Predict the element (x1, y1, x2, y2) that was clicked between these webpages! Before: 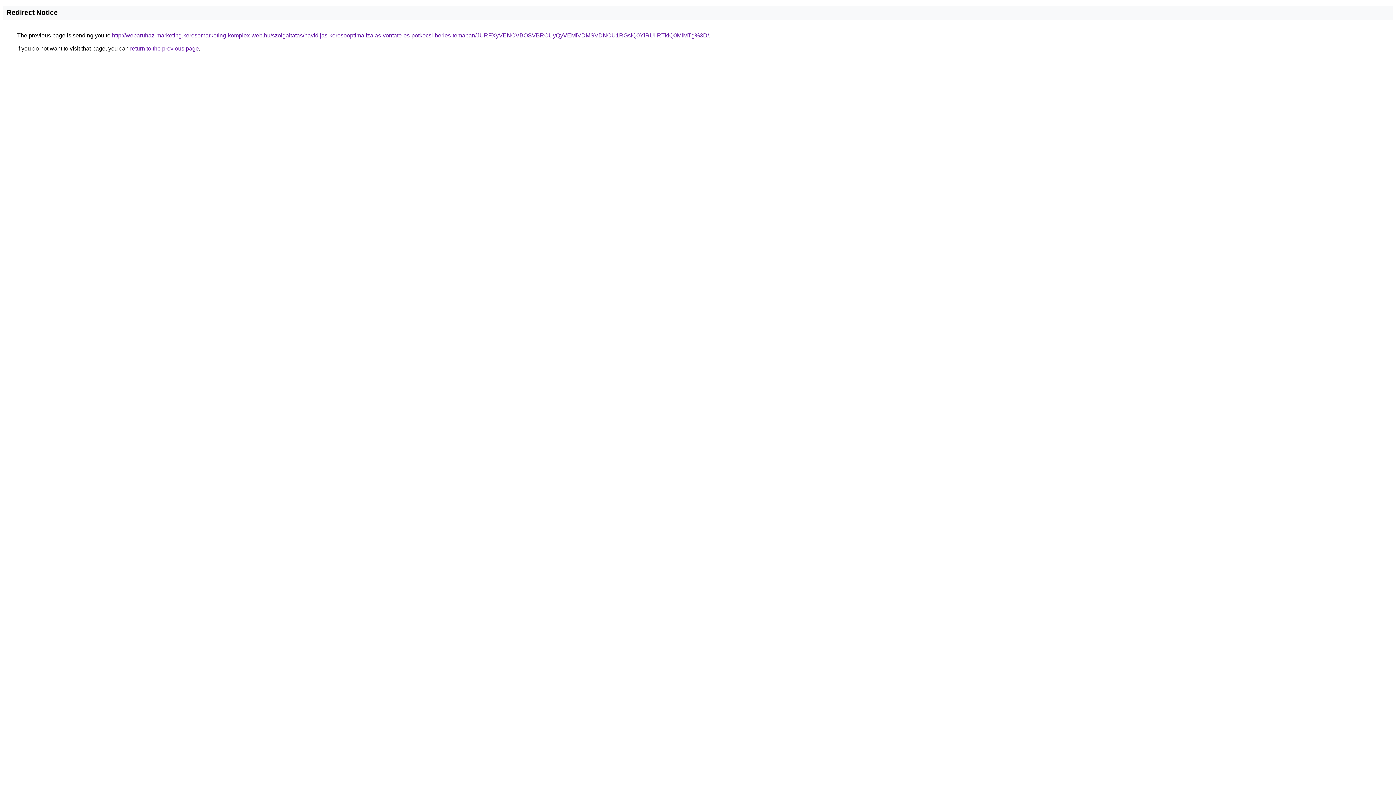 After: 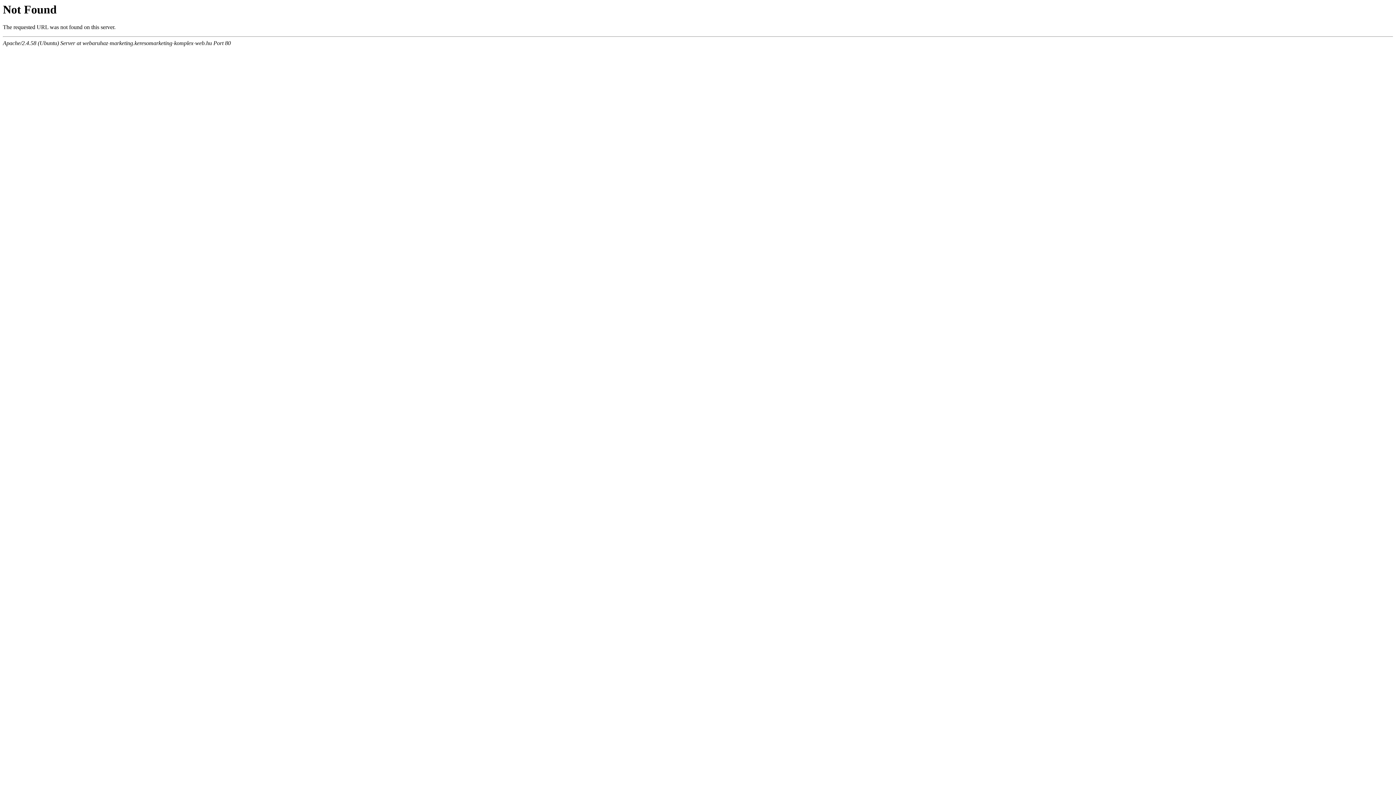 Action: bbox: (112, 32, 709, 38) label: http://webaruhaz-marketing.keresomarketing-komplex-web.hu/szolgaltatas/havidijas-keresooptimalizalas-vontato-es-potkocsi-berles-temaban/JURFXyVENCVBOSVBRCUyQyVEMiVDMSVDNCU1RGslQ0YlRUIlRTklQ0MlMTg%3D/